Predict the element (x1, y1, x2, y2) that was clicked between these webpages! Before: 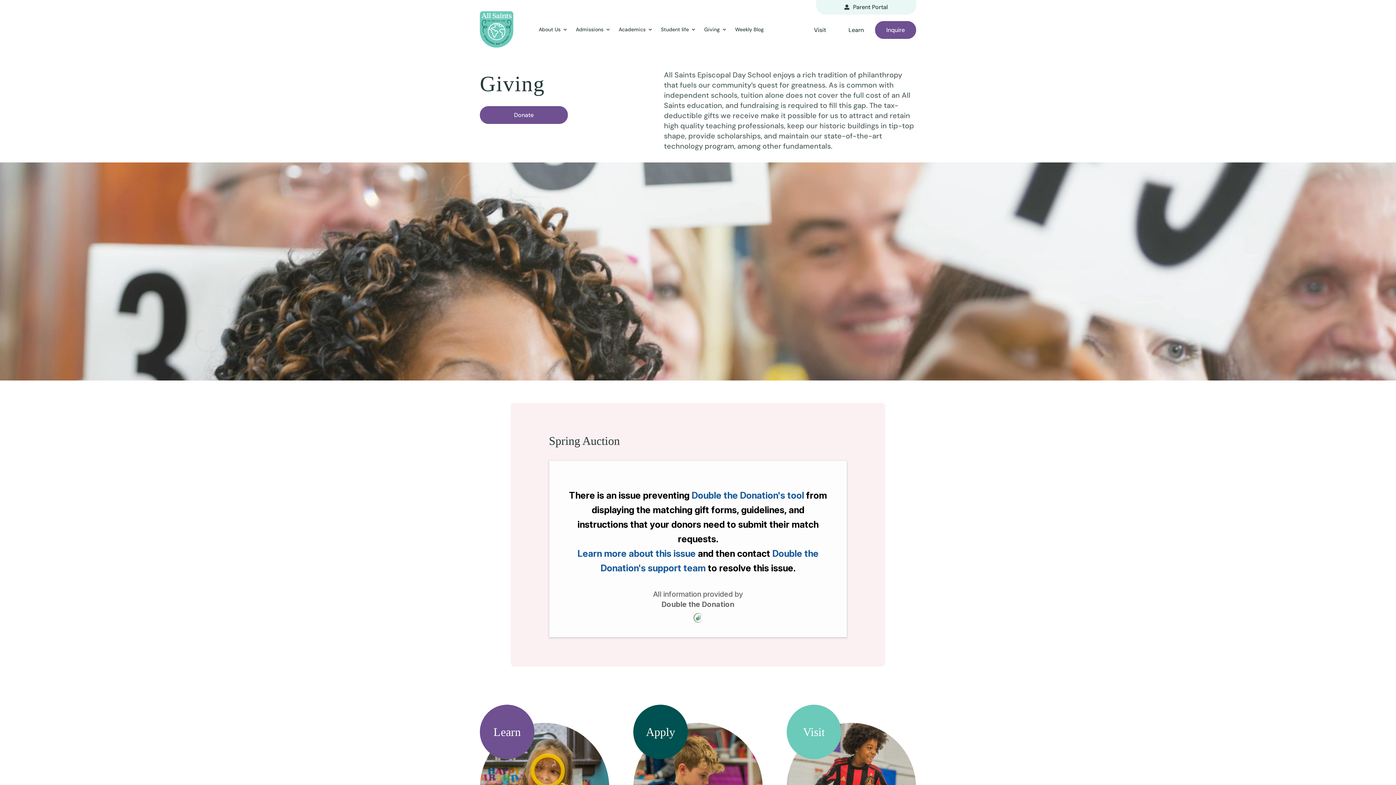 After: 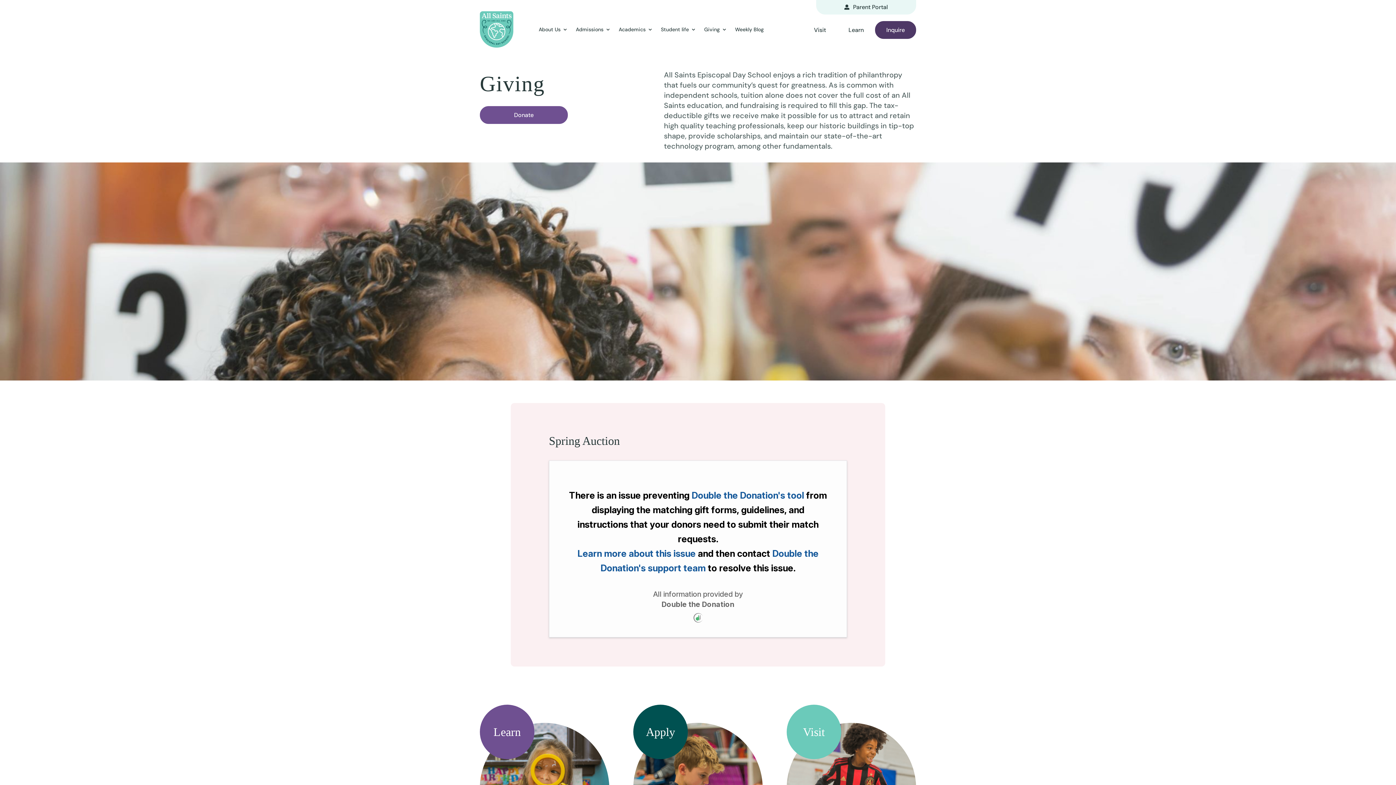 Action: bbox: (875, 21, 916, 38) label: Inquire